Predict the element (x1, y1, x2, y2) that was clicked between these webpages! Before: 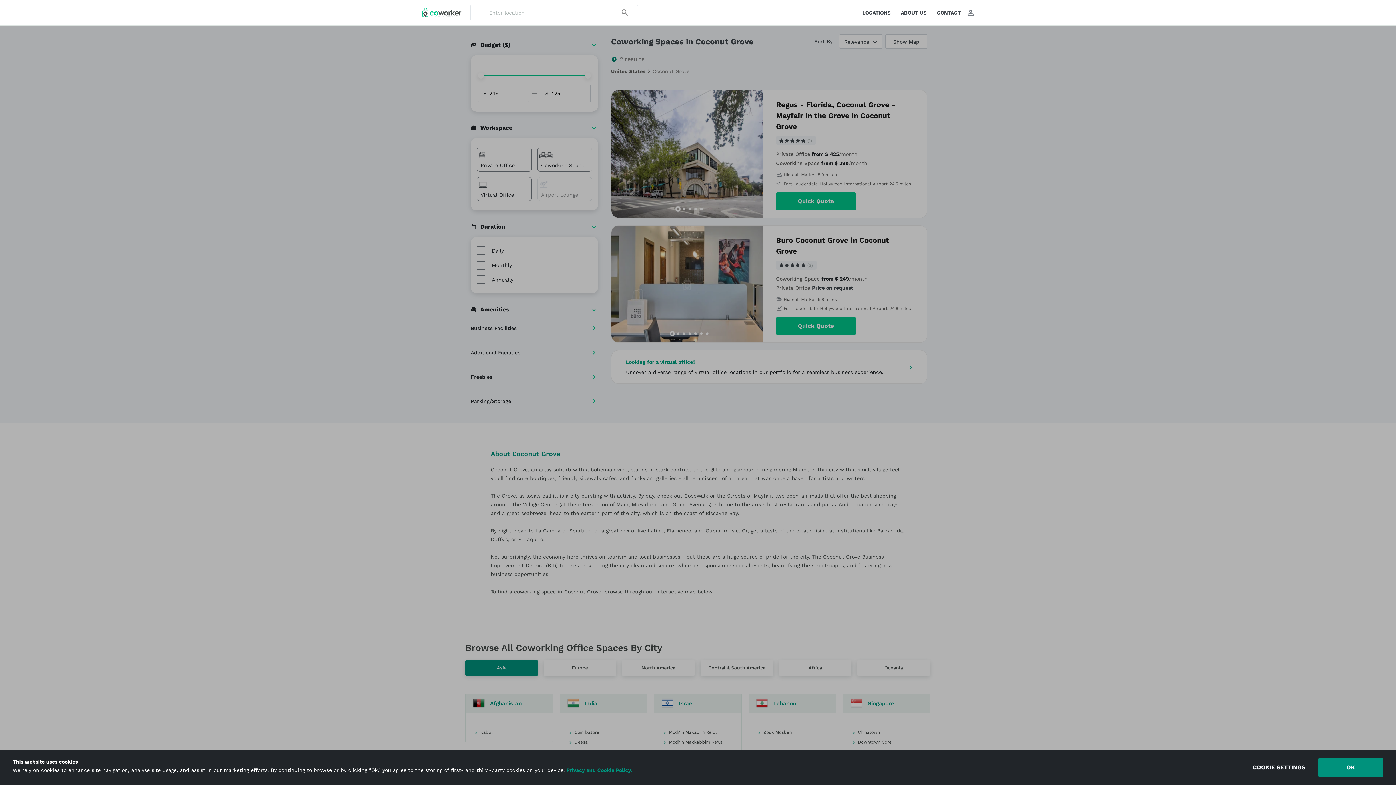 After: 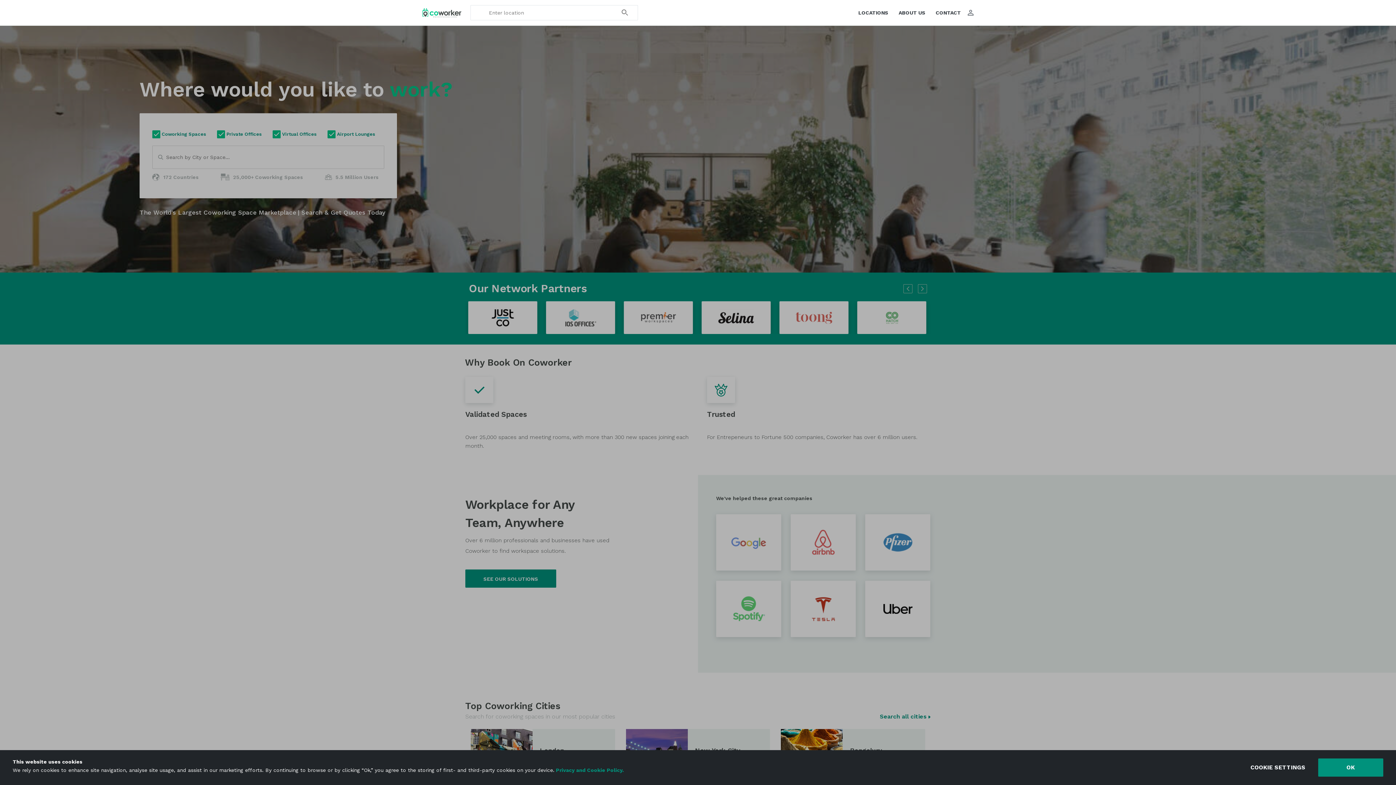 Action: bbox: (422, 8, 470, 17)